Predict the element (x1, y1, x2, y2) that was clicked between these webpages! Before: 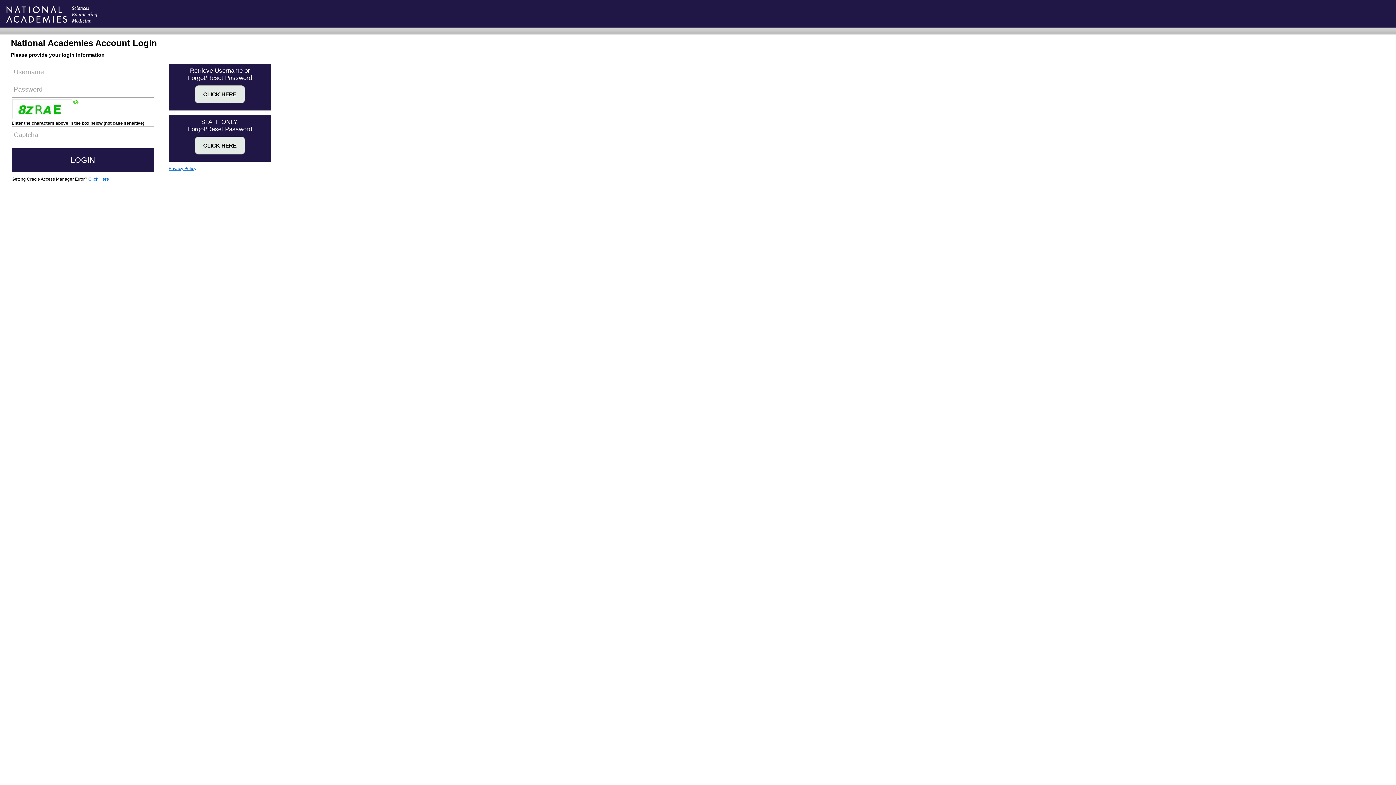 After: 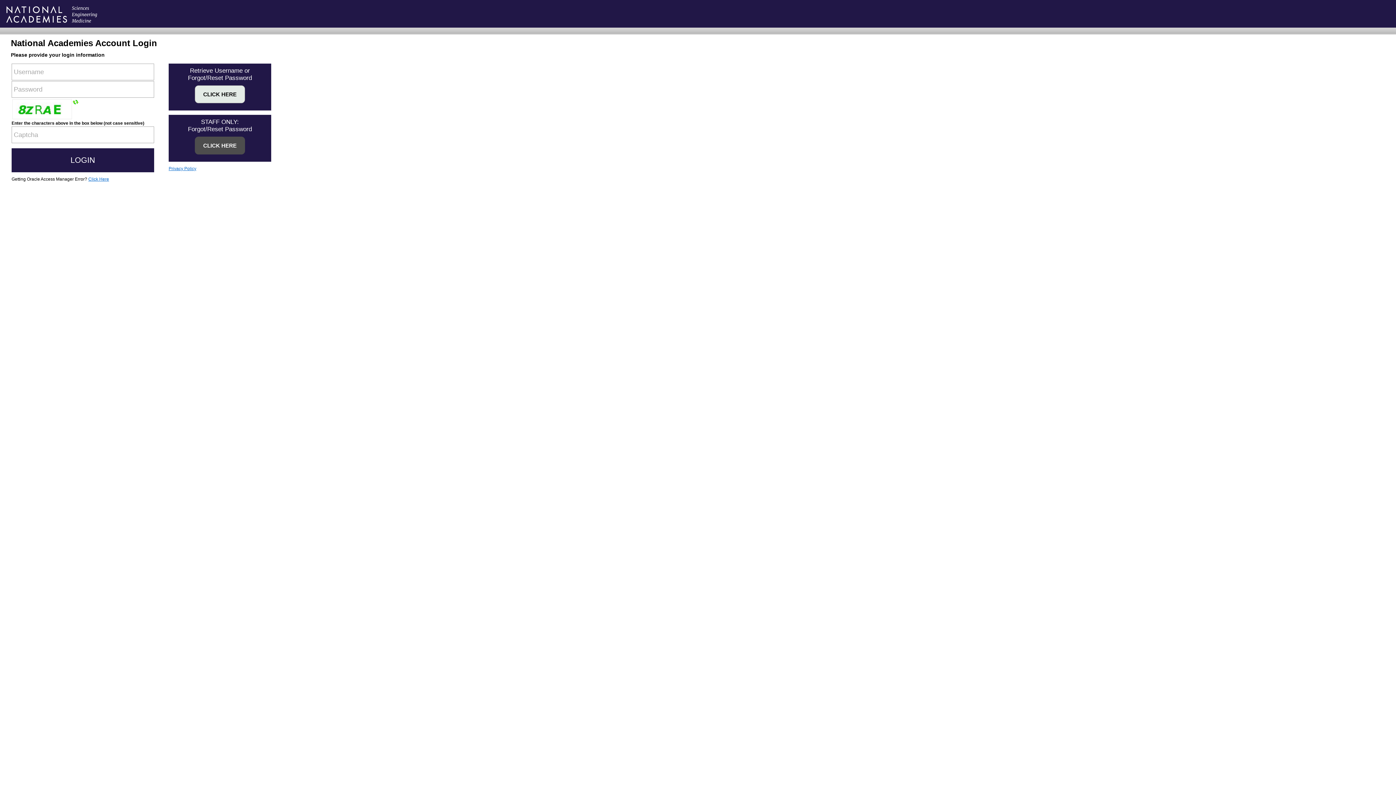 Action: bbox: (194, 142, 245, 149) label: CLICK HERE